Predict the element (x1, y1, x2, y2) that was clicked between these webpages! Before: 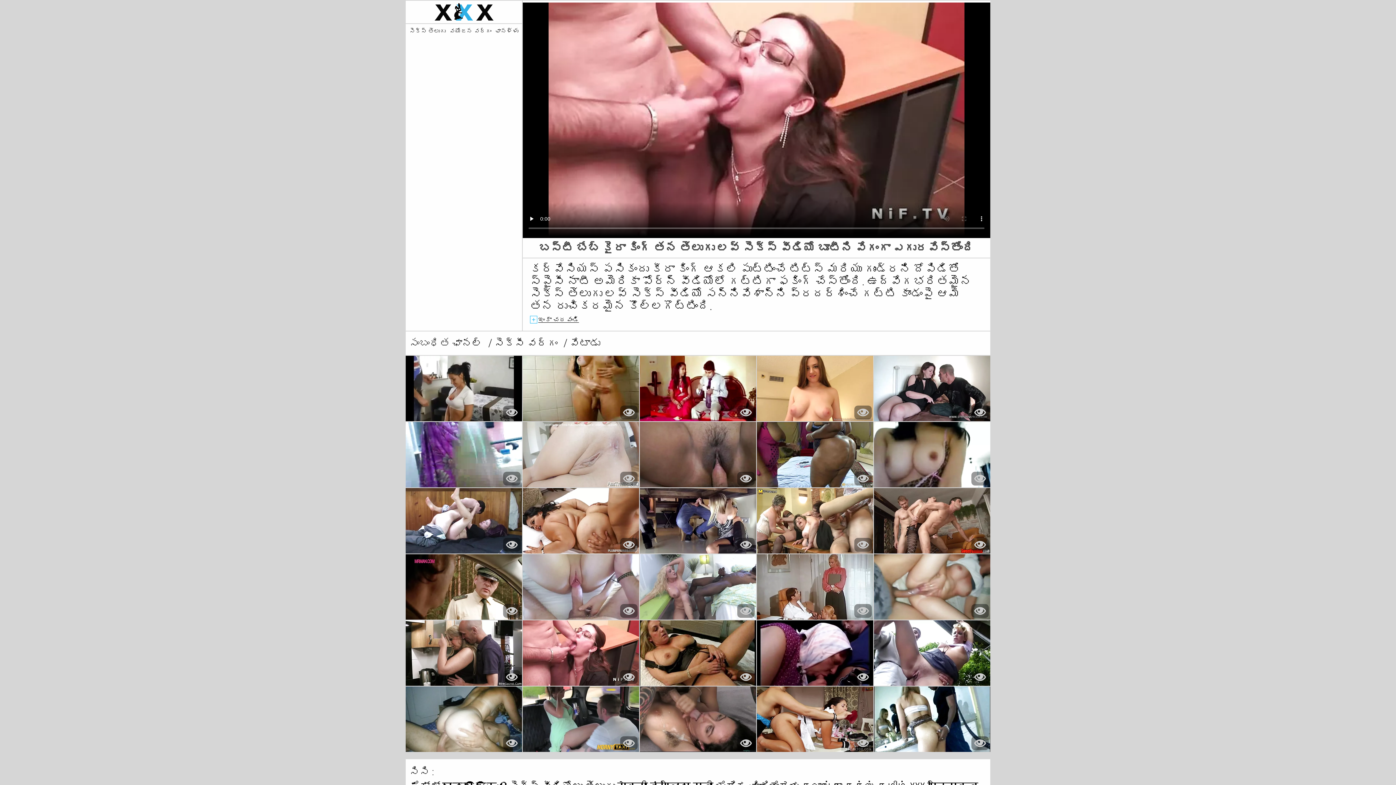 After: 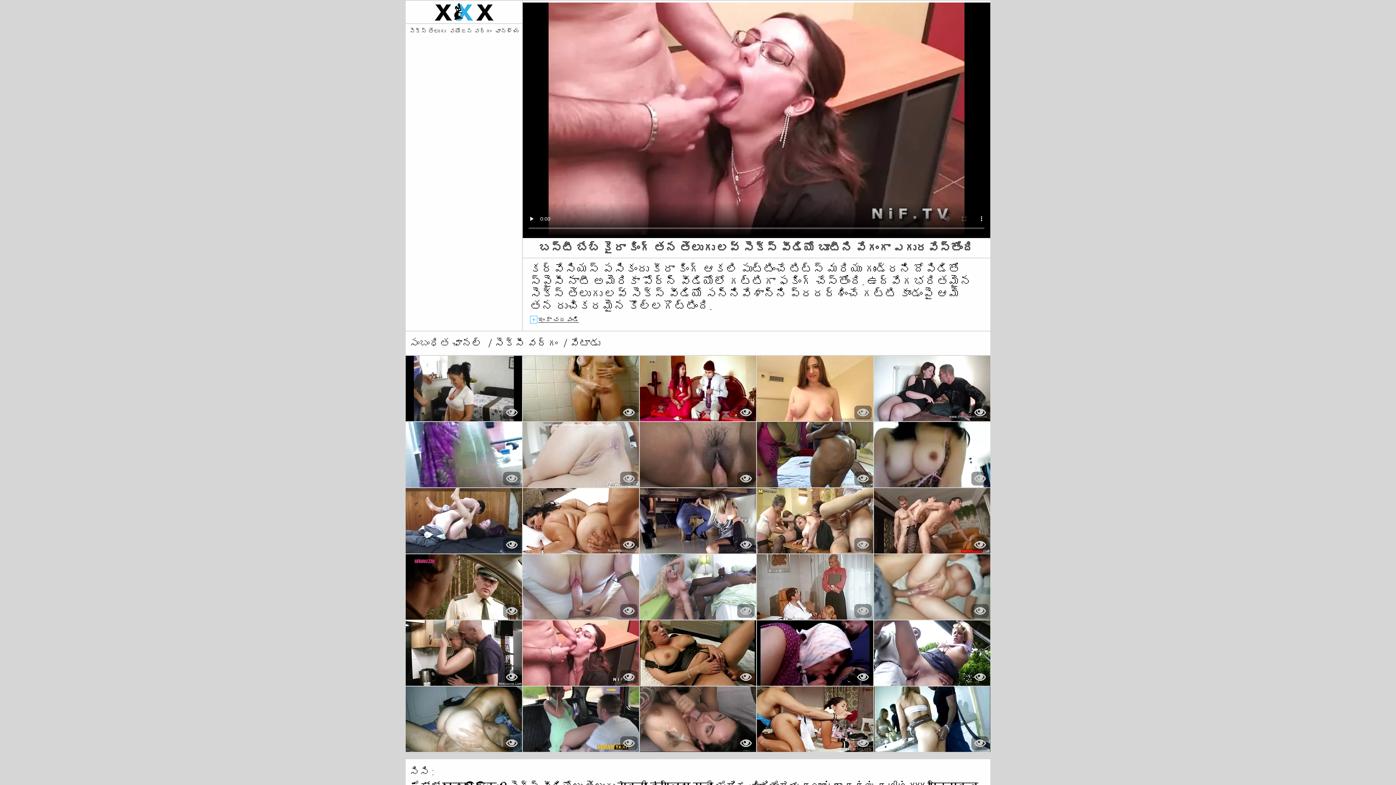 Action: bbox: (405, 620, 522, 686)